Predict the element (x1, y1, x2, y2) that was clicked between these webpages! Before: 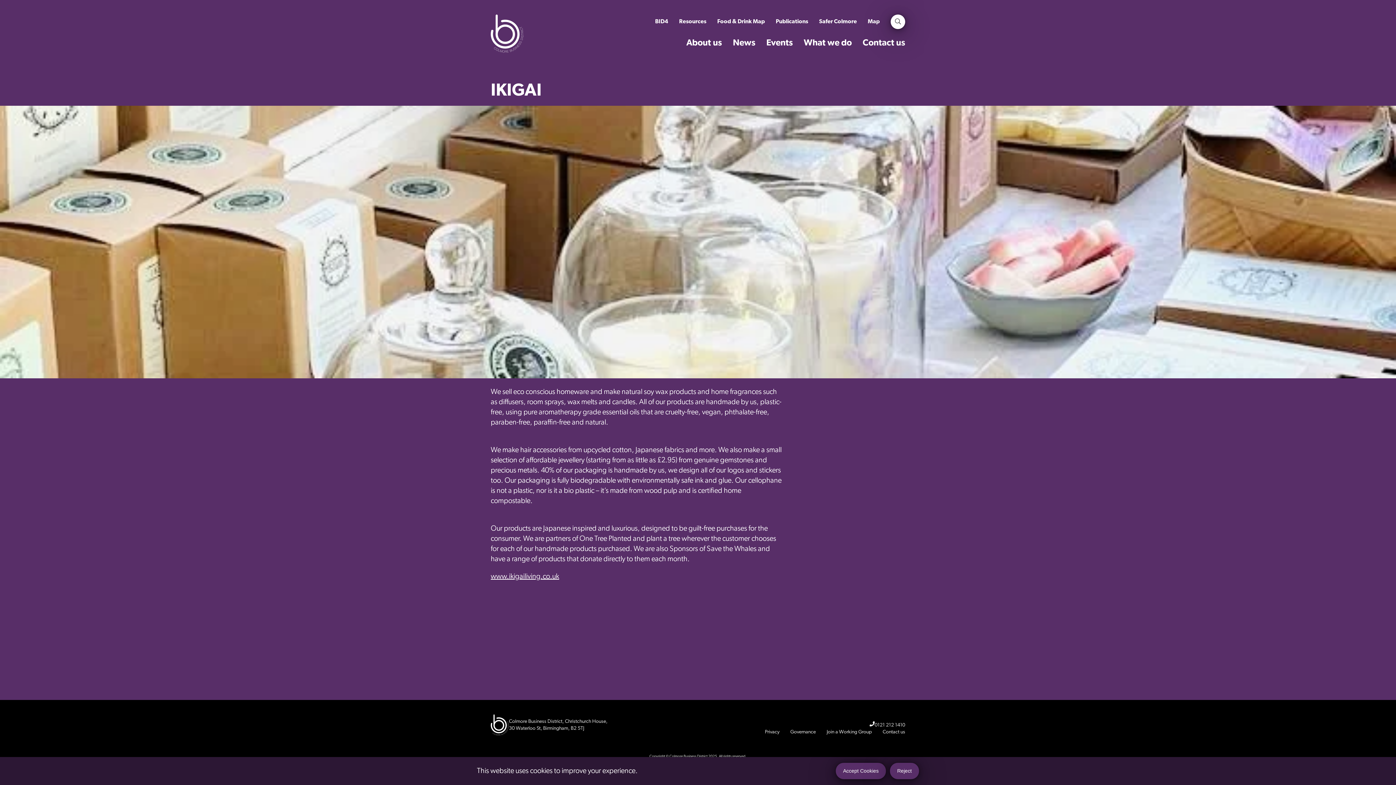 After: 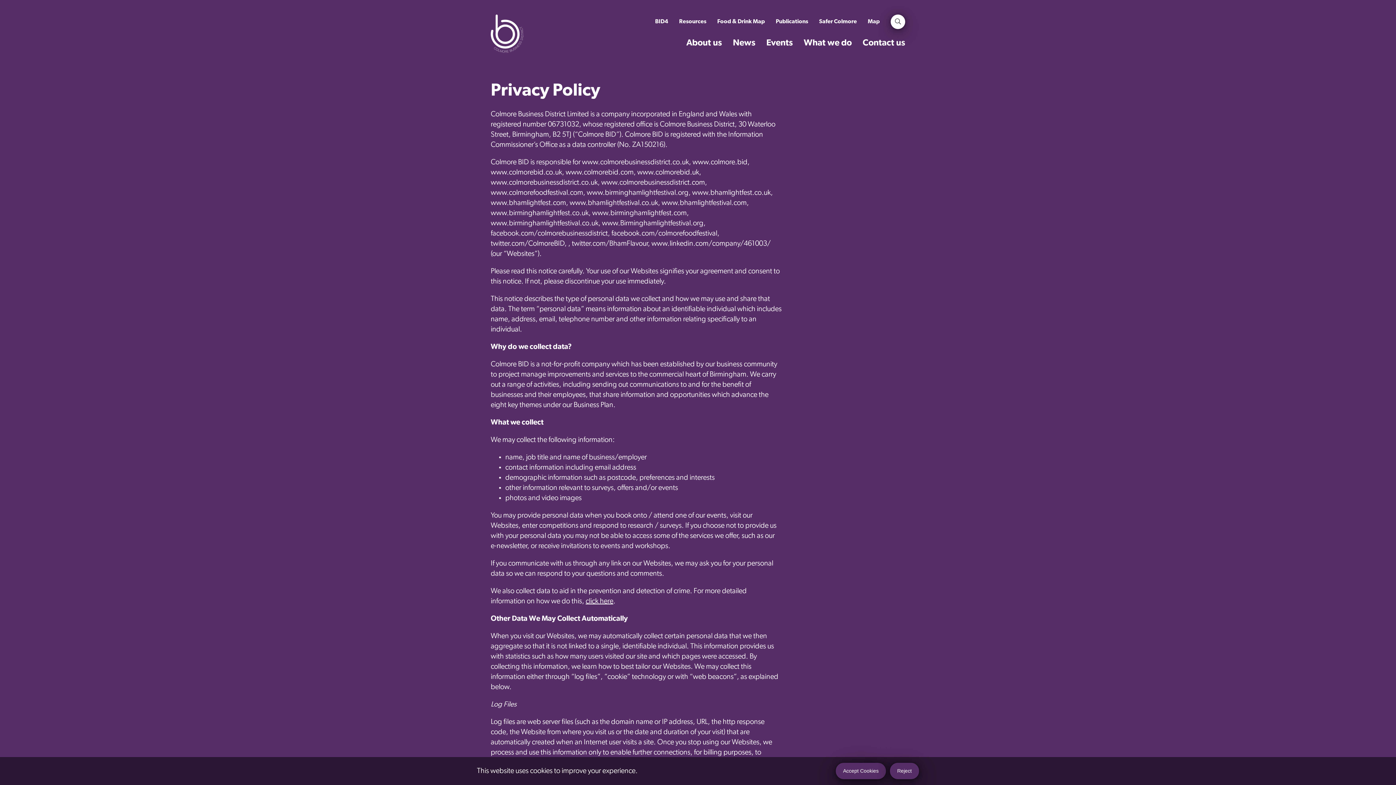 Action: label: Privacy bbox: (765, 729, 779, 735)